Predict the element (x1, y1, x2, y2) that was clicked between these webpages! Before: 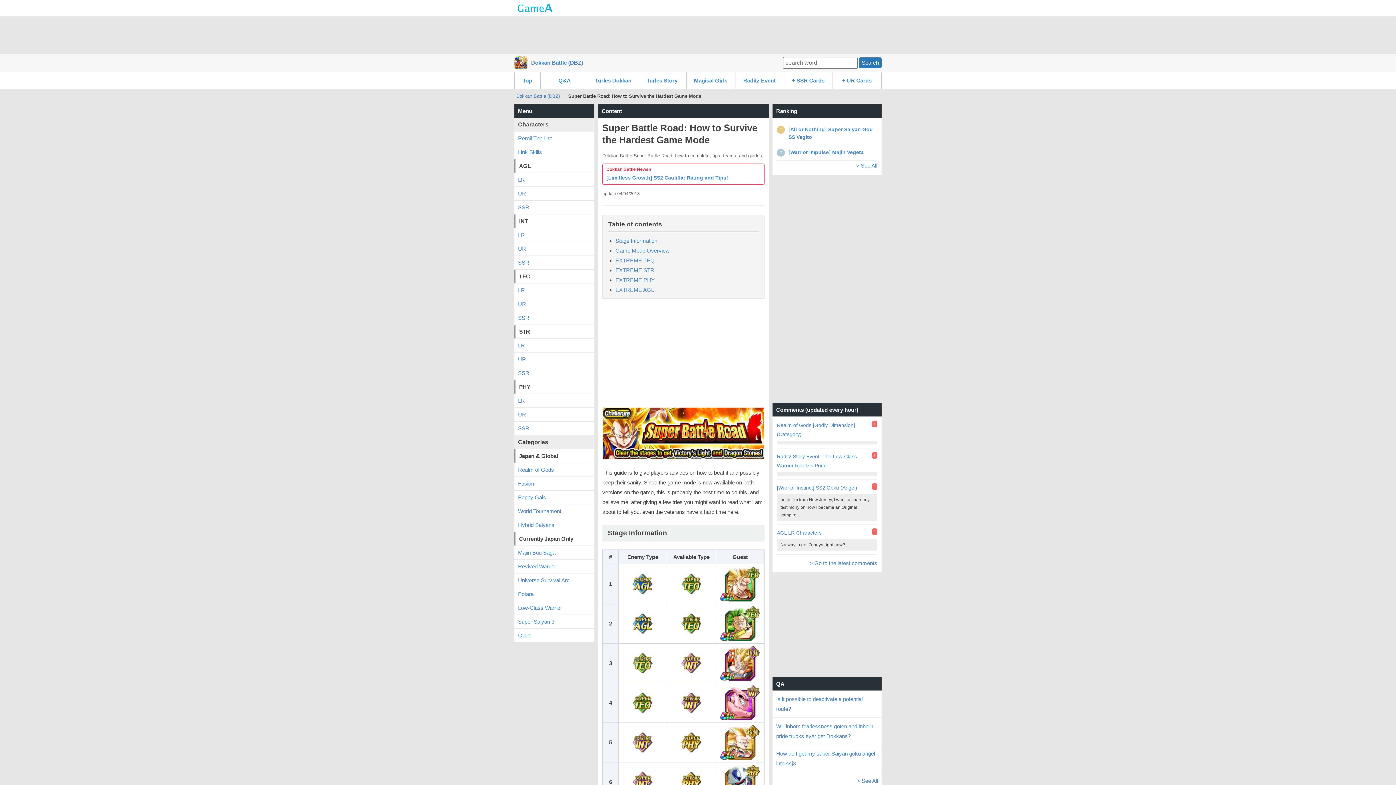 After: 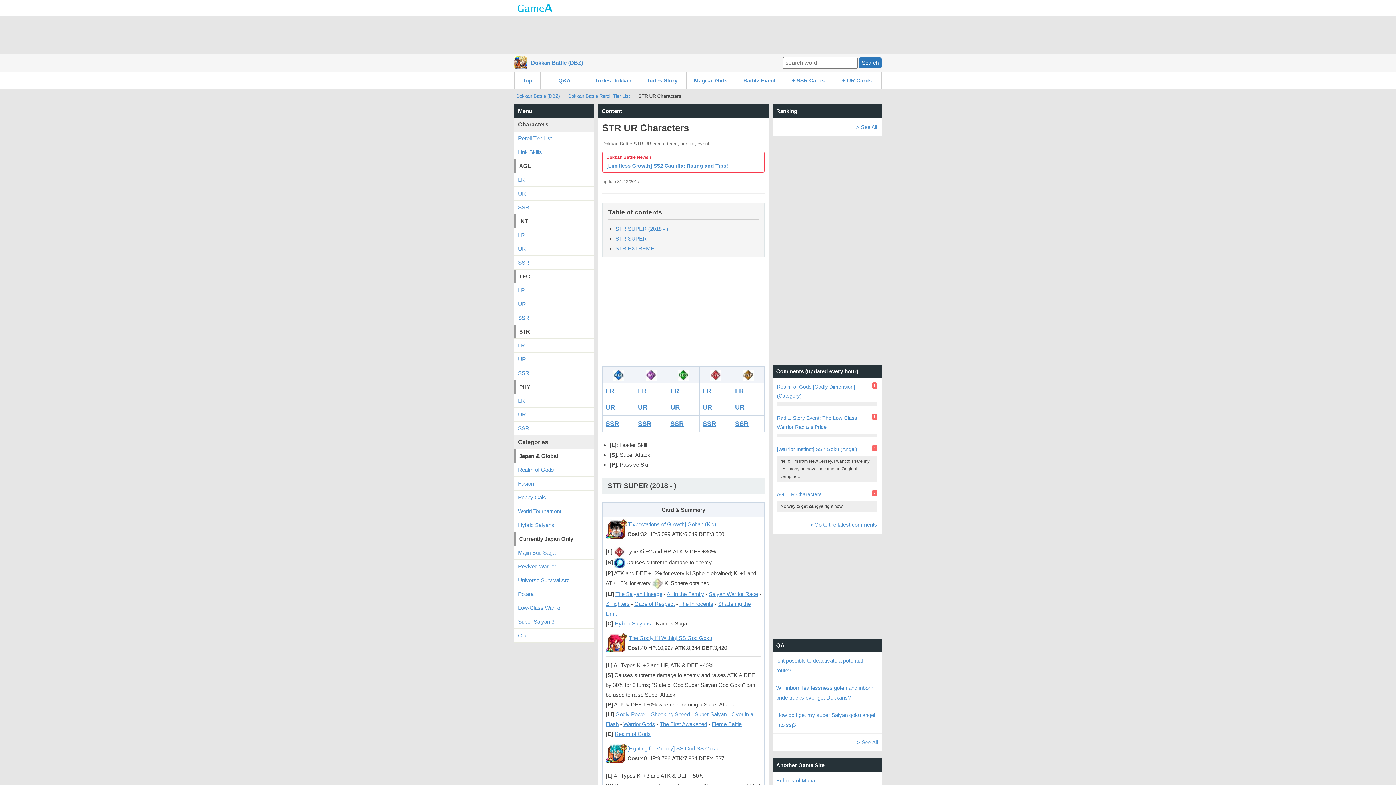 Action: label: UR bbox: (514, 352, 594, 366)